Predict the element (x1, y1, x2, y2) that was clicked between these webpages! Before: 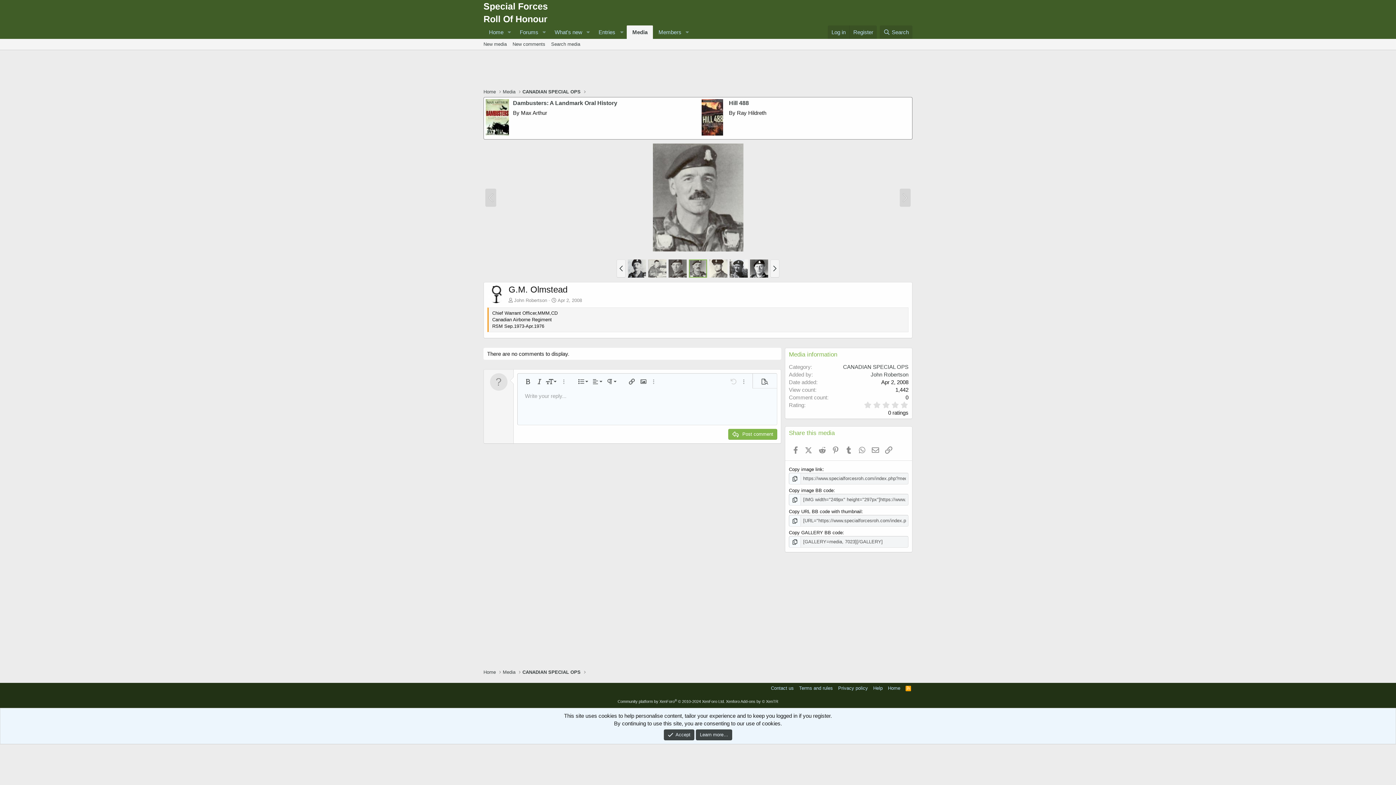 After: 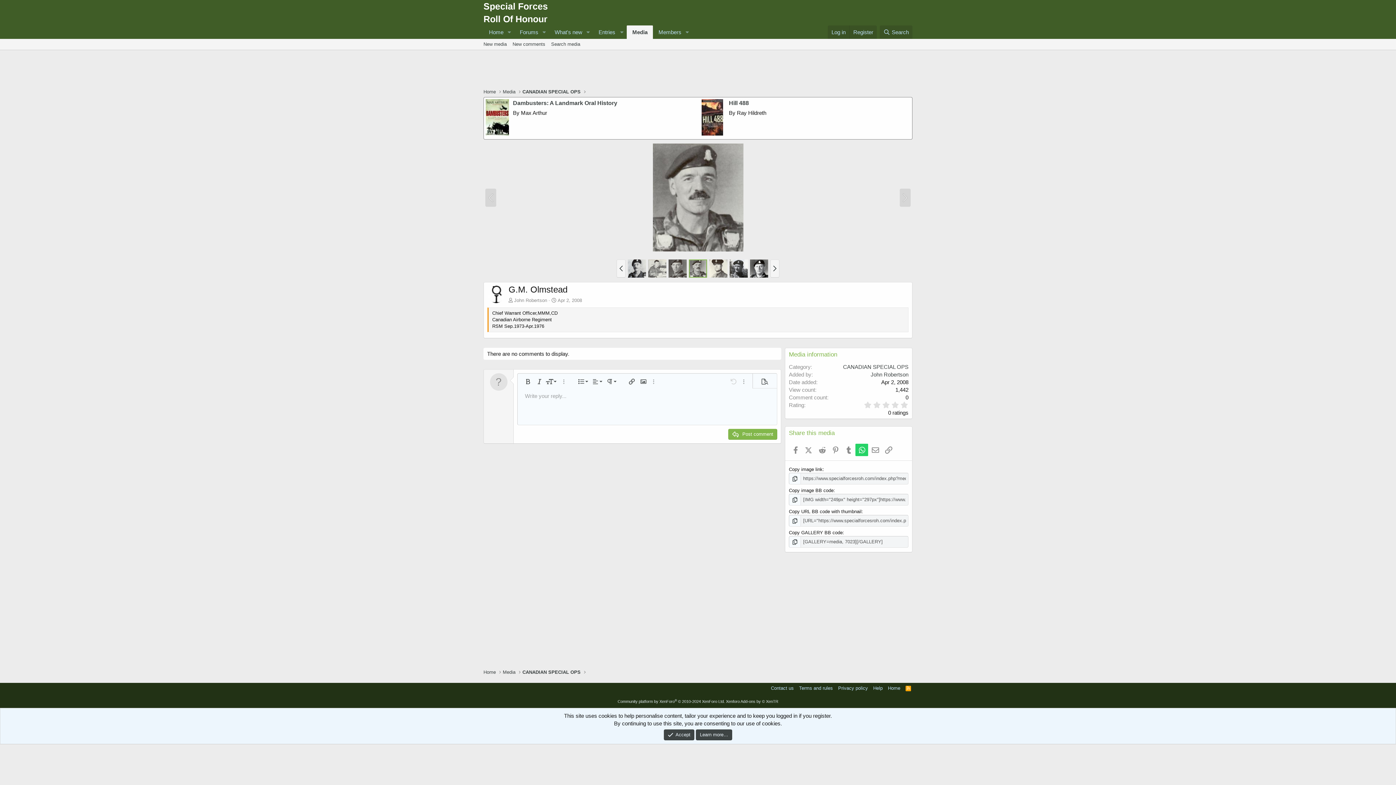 Action: bbox: (855, 444, 868, 456) label: WhatsApp